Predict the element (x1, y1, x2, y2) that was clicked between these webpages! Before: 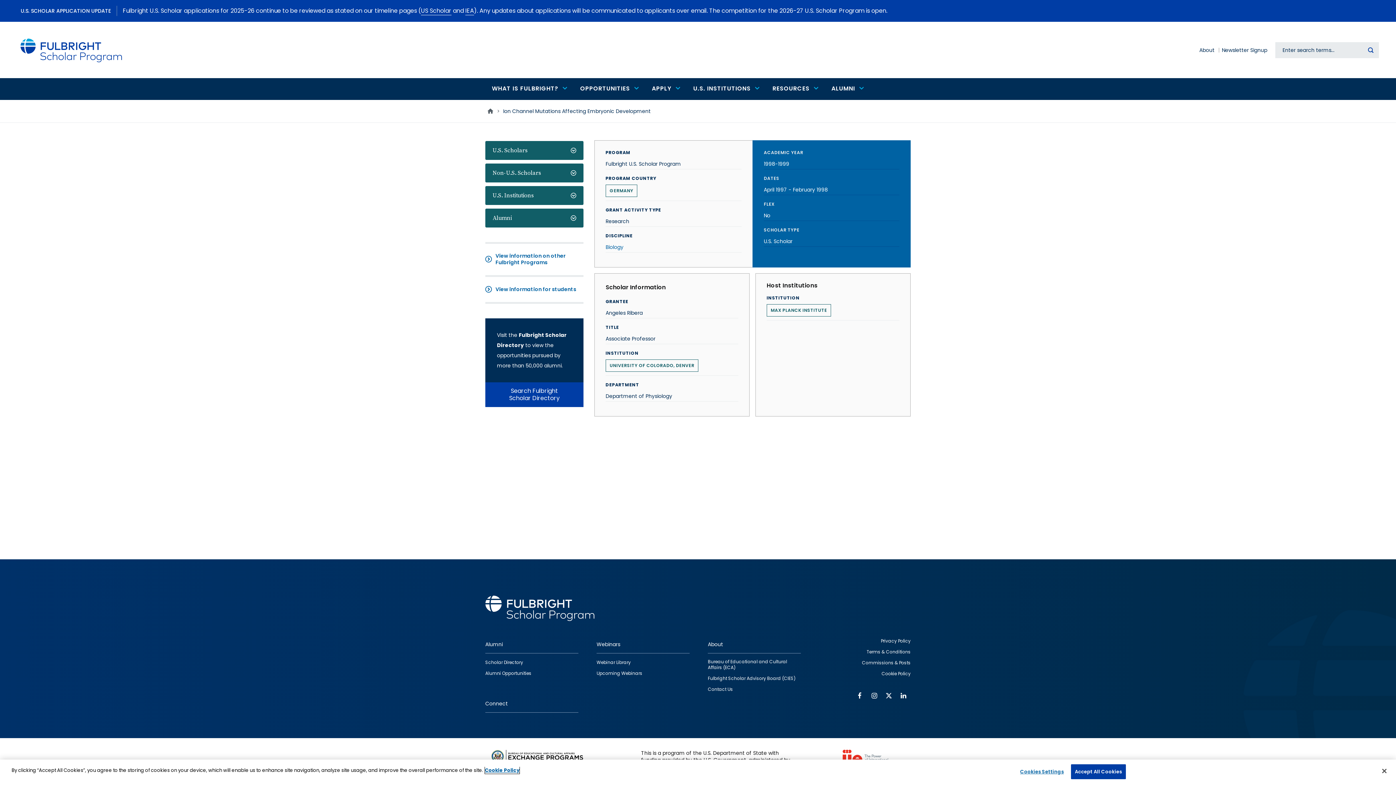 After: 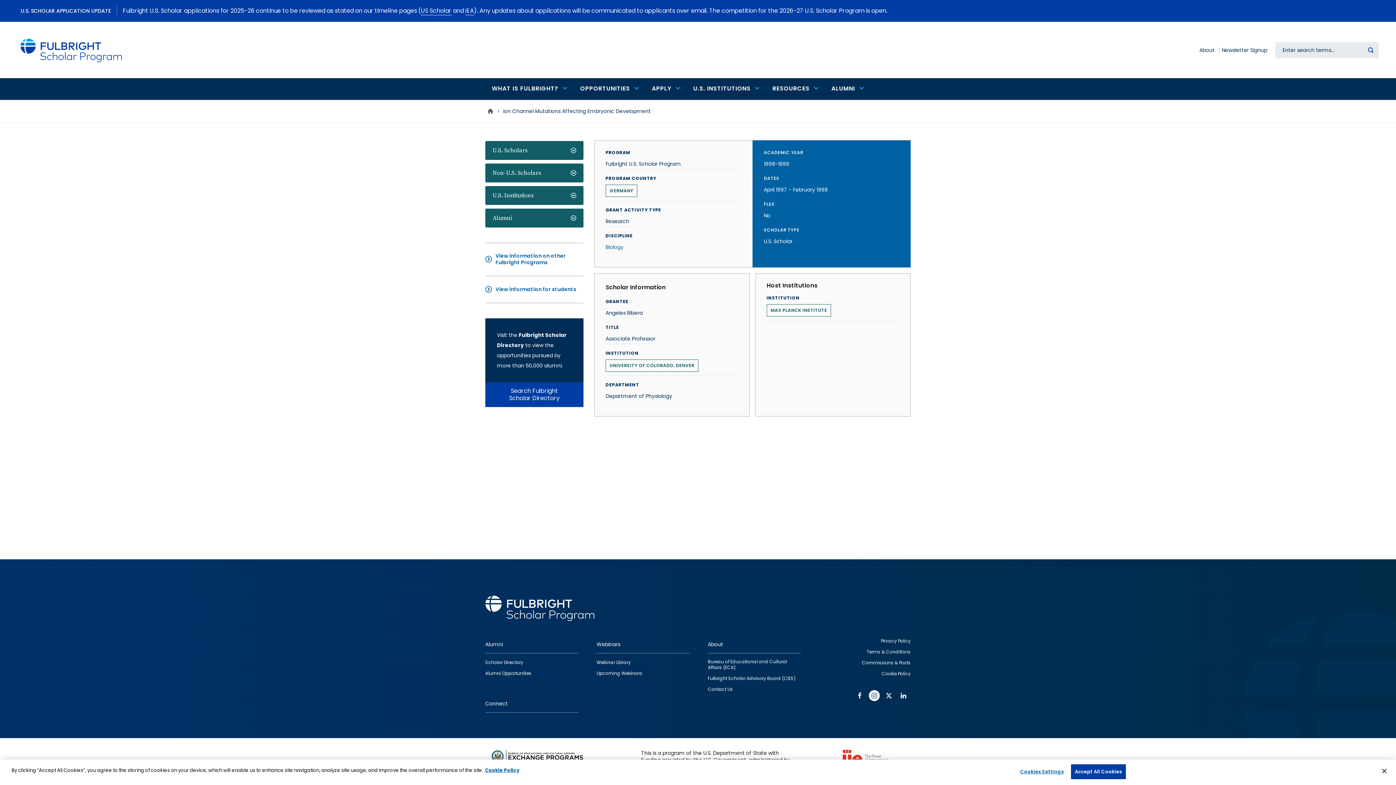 Action: label: Instagram bbox: (869, 691, 880, 700)